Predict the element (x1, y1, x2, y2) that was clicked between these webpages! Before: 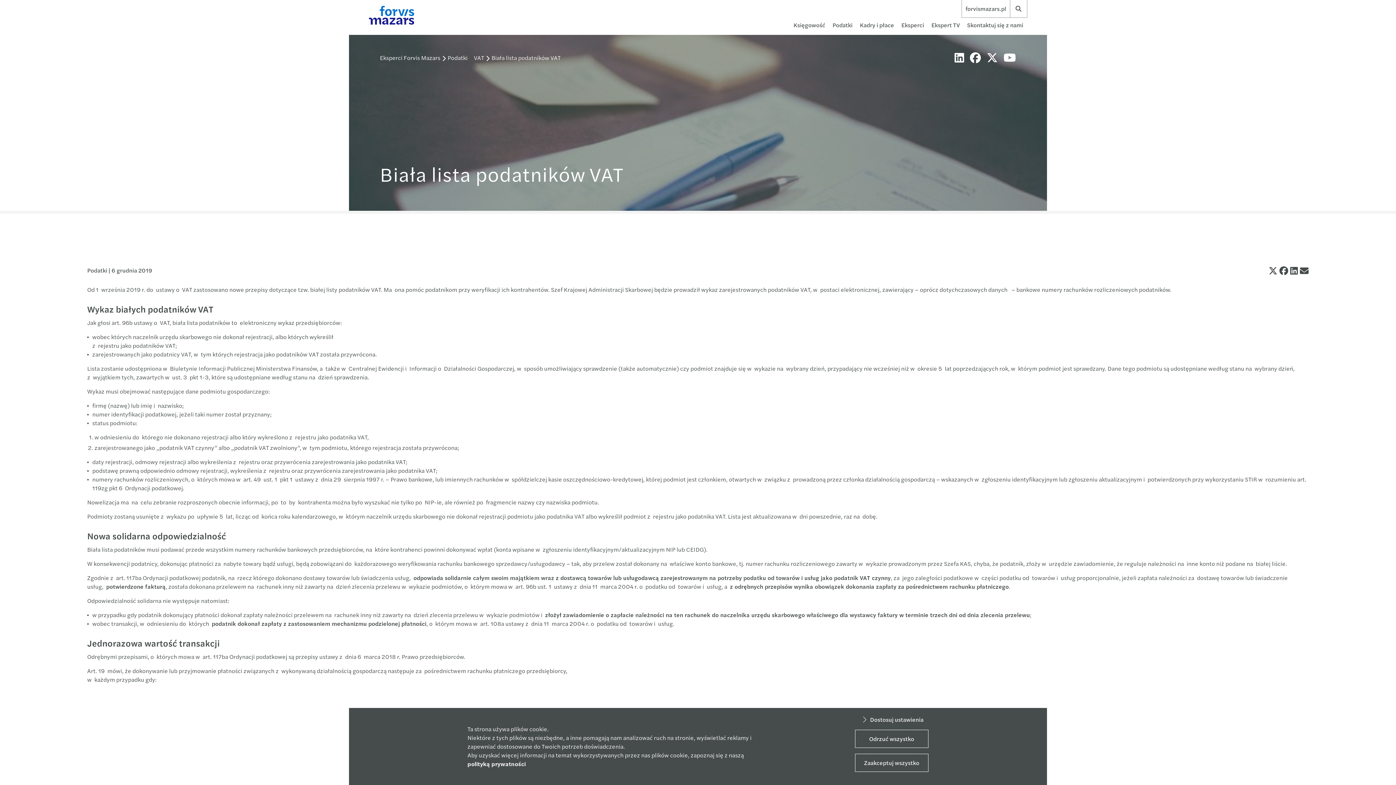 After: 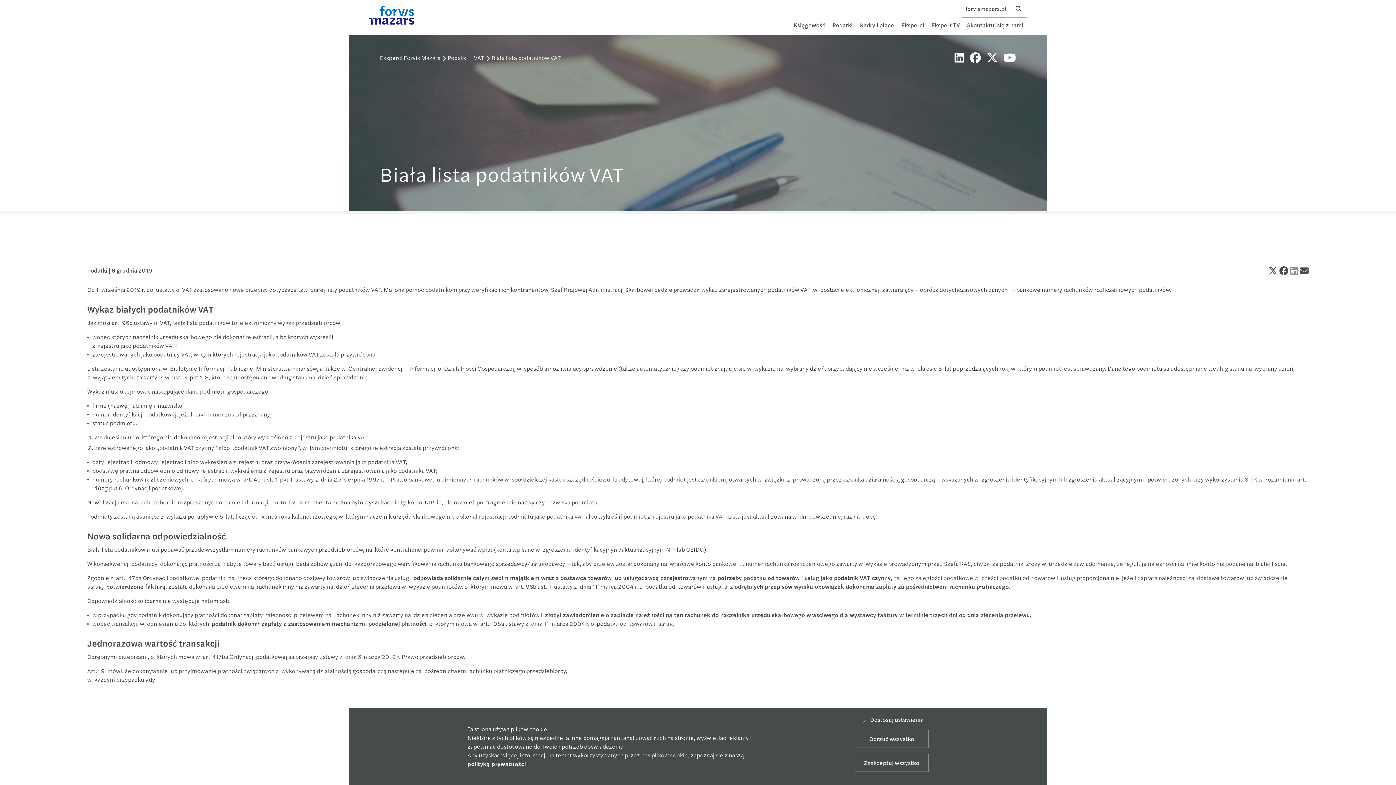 Action: label:   bbox: (1290, 264, 1300, 276)